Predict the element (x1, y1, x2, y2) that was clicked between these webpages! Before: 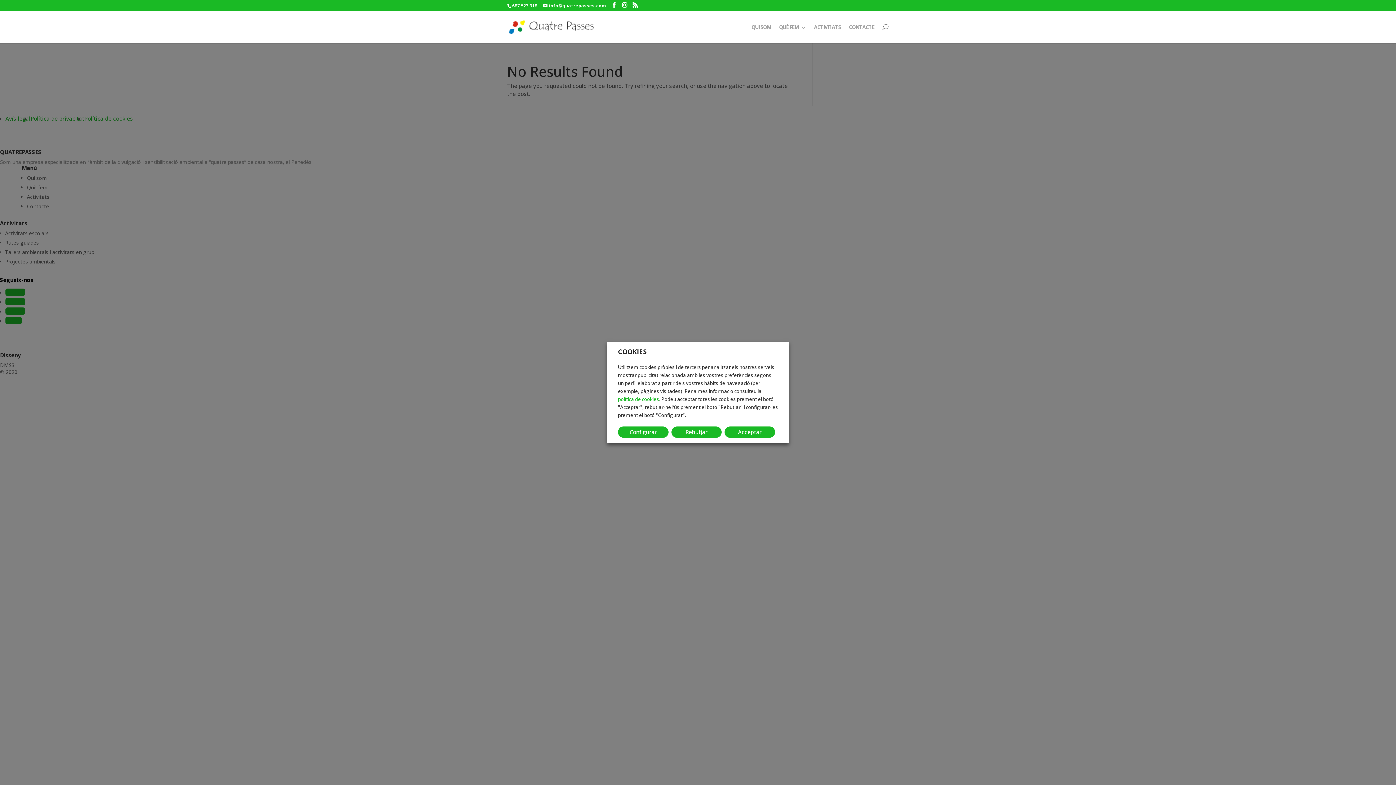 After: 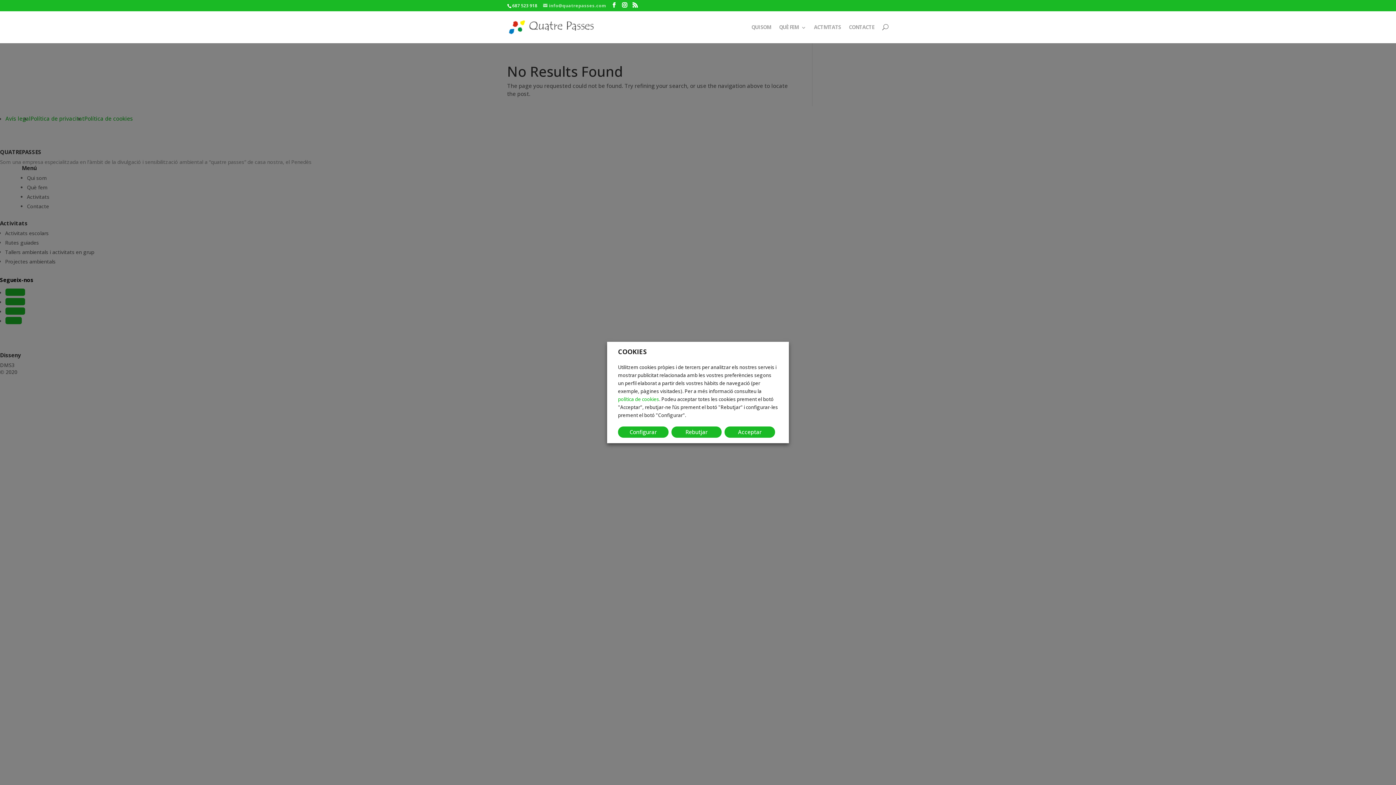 Action: bbox: (543, 2, 606, 8) label: info@quatrepasses.com